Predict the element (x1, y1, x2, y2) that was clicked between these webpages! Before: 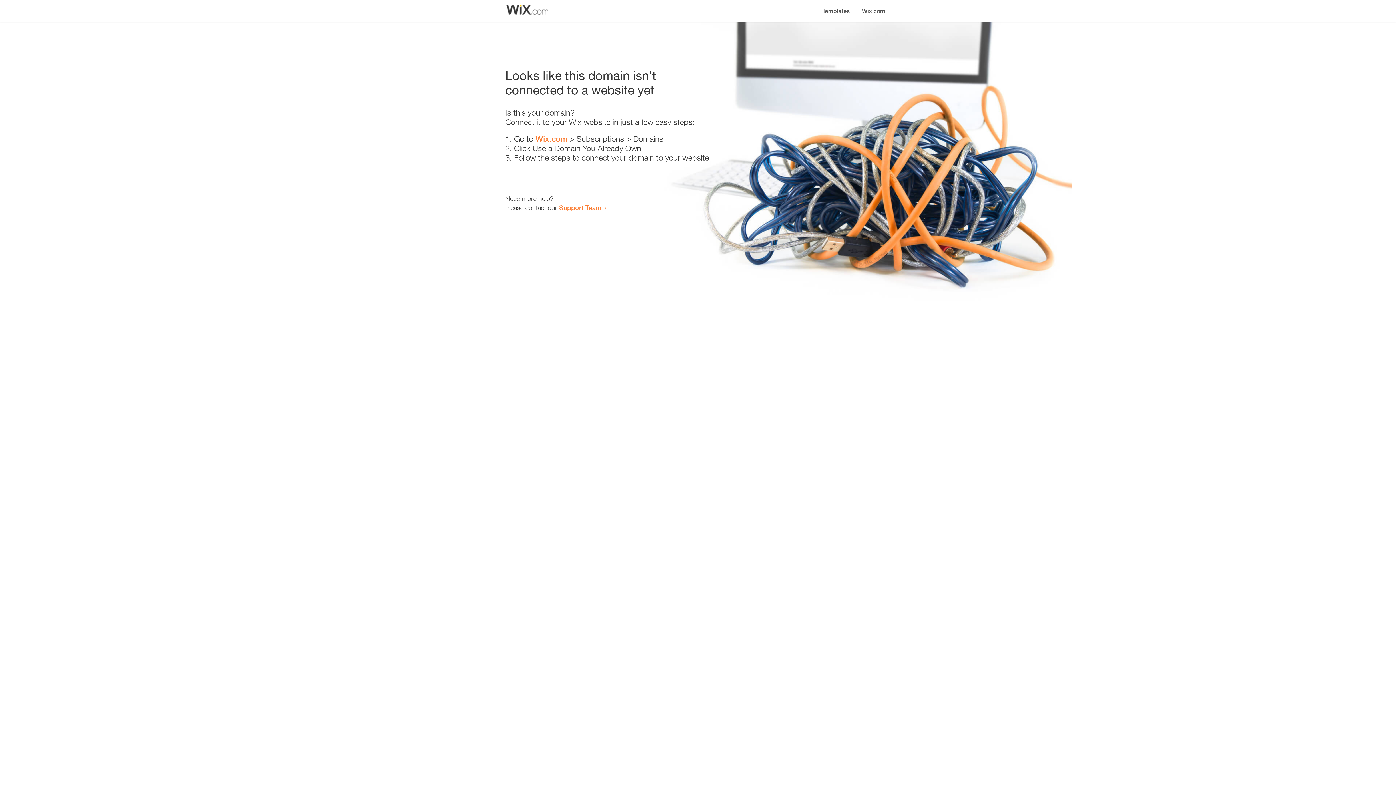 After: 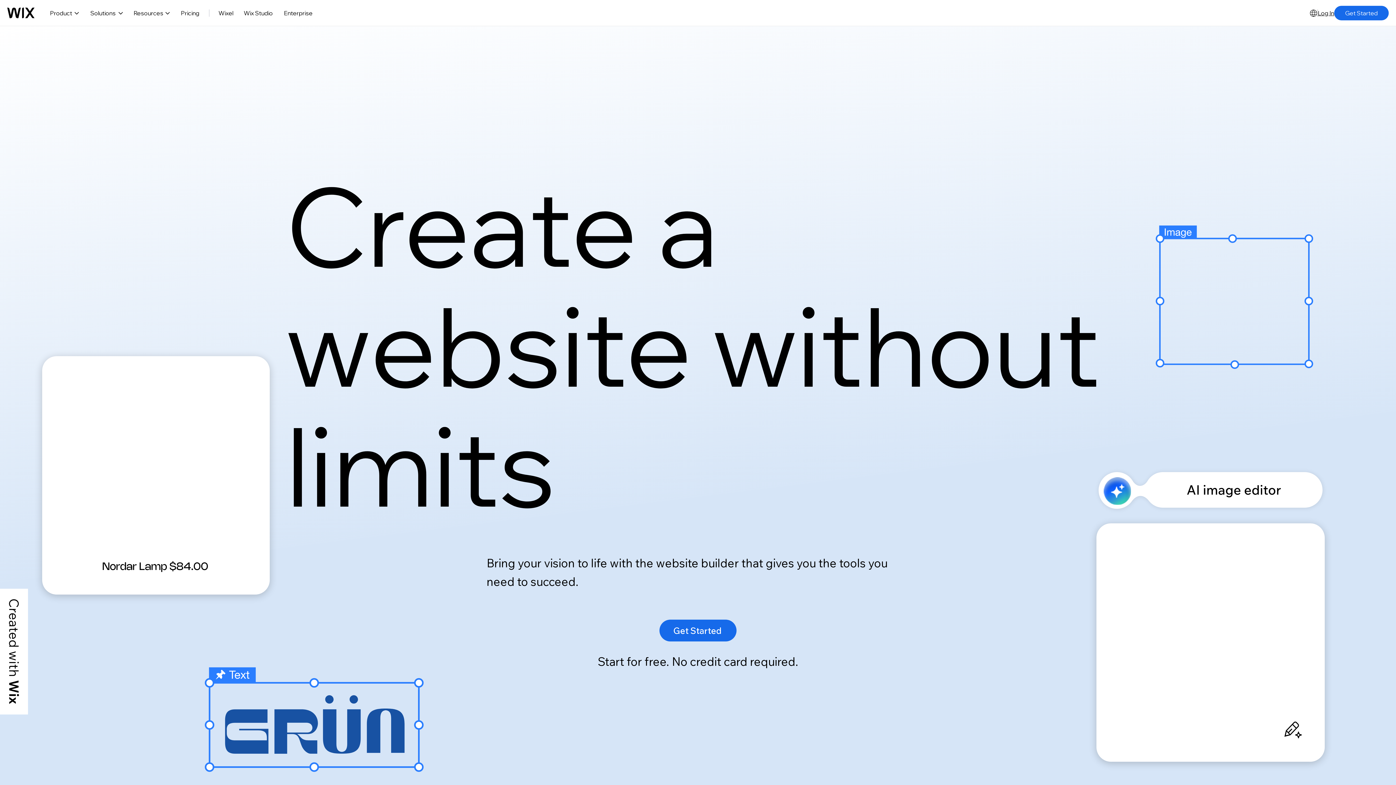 Action: label: Wix.com bbox: (856, 0, 890, 14)